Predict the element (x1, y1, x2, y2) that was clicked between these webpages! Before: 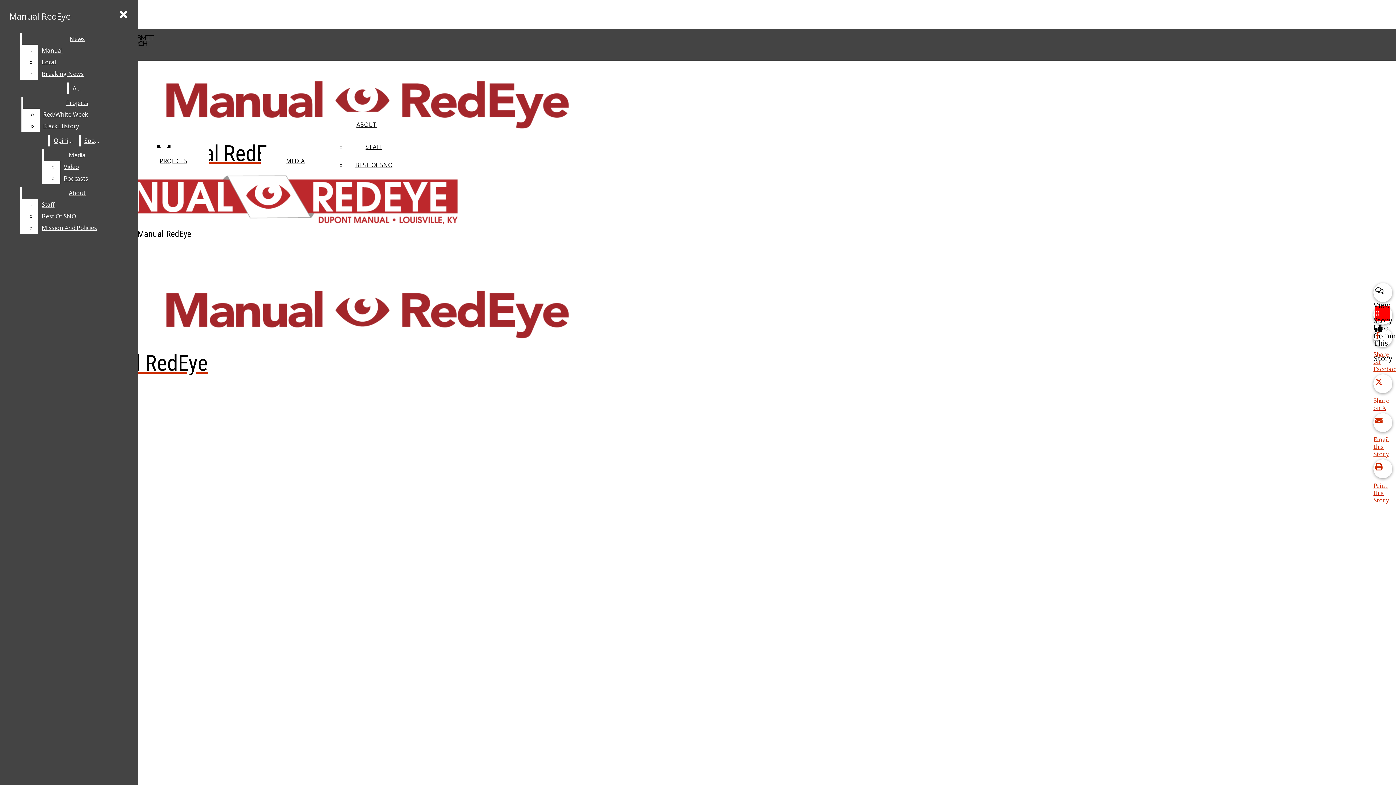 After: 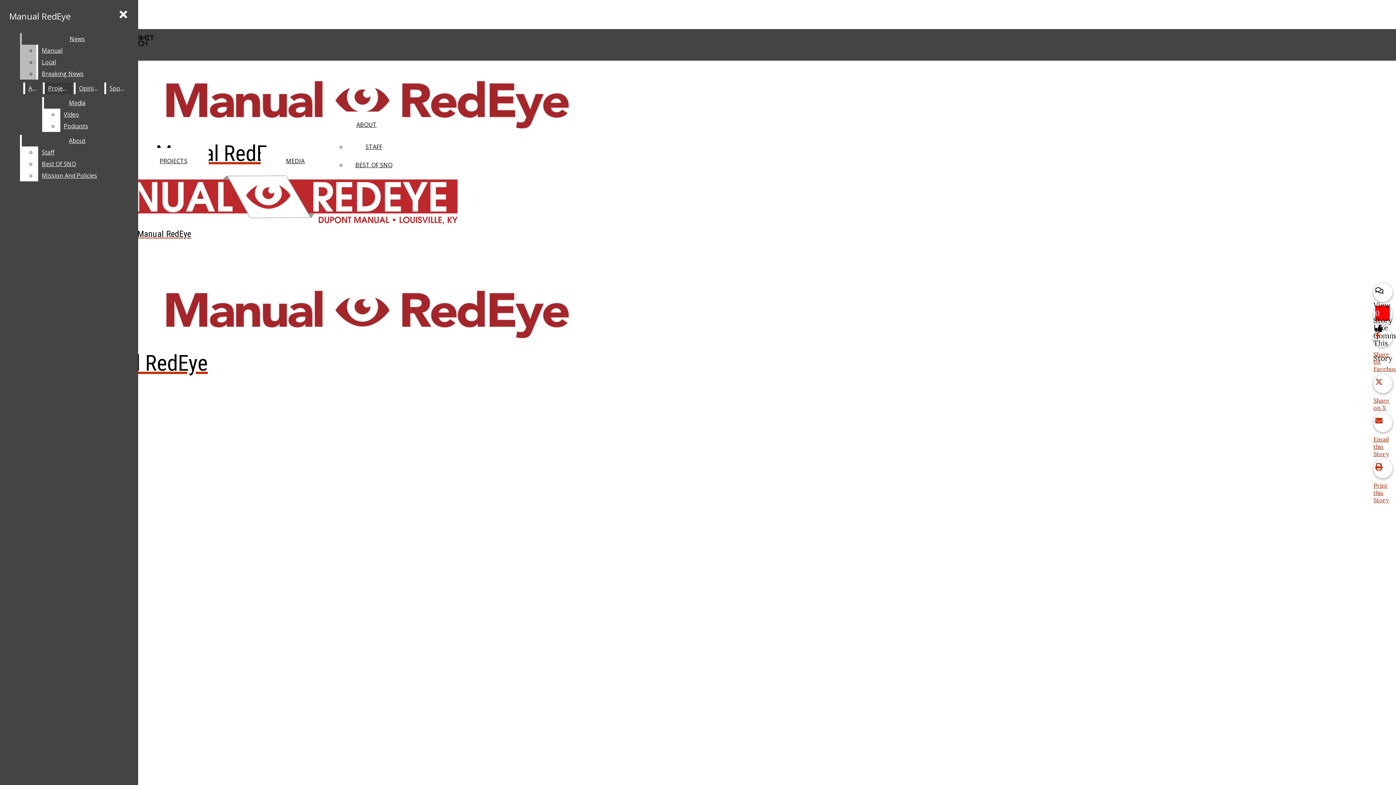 Action: bbox: (38, 44, 132, 56) label: Manual